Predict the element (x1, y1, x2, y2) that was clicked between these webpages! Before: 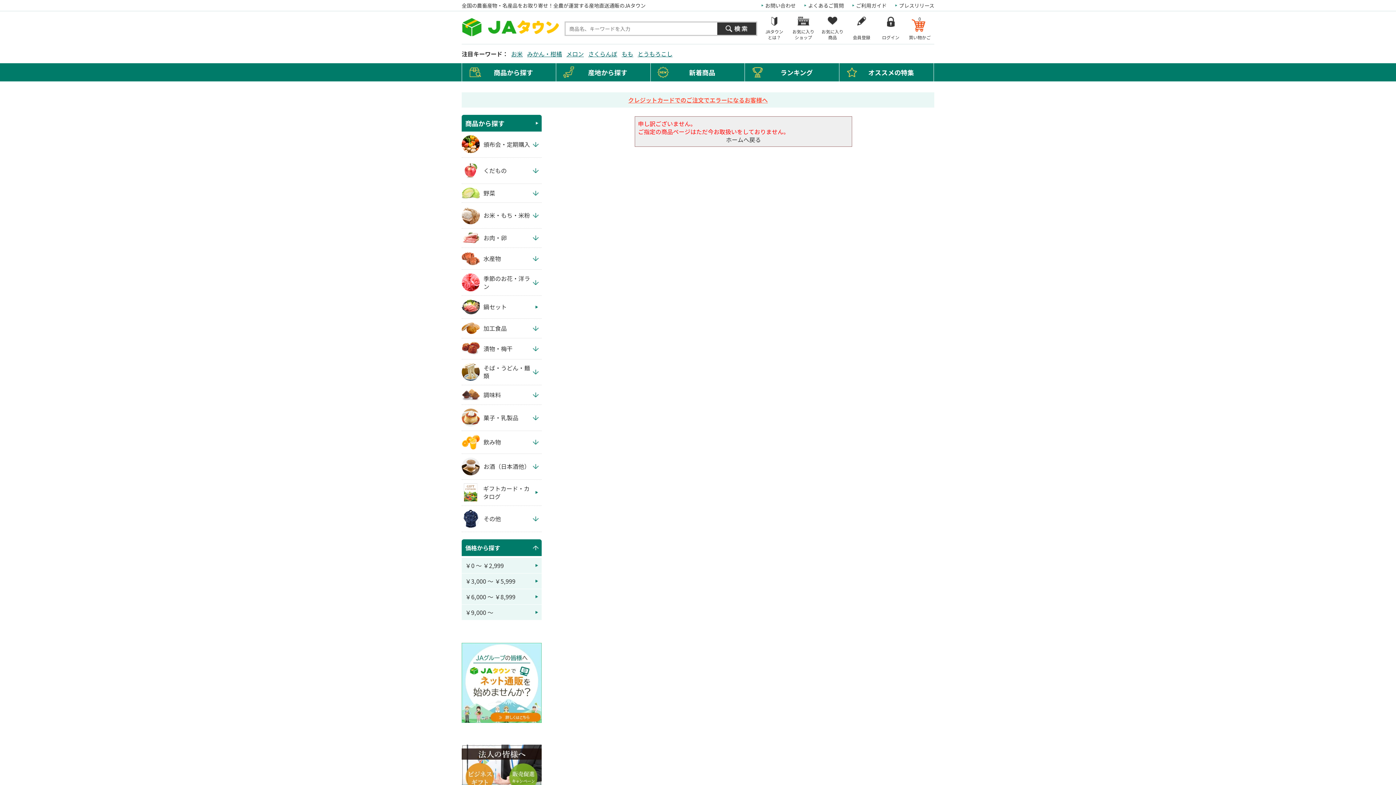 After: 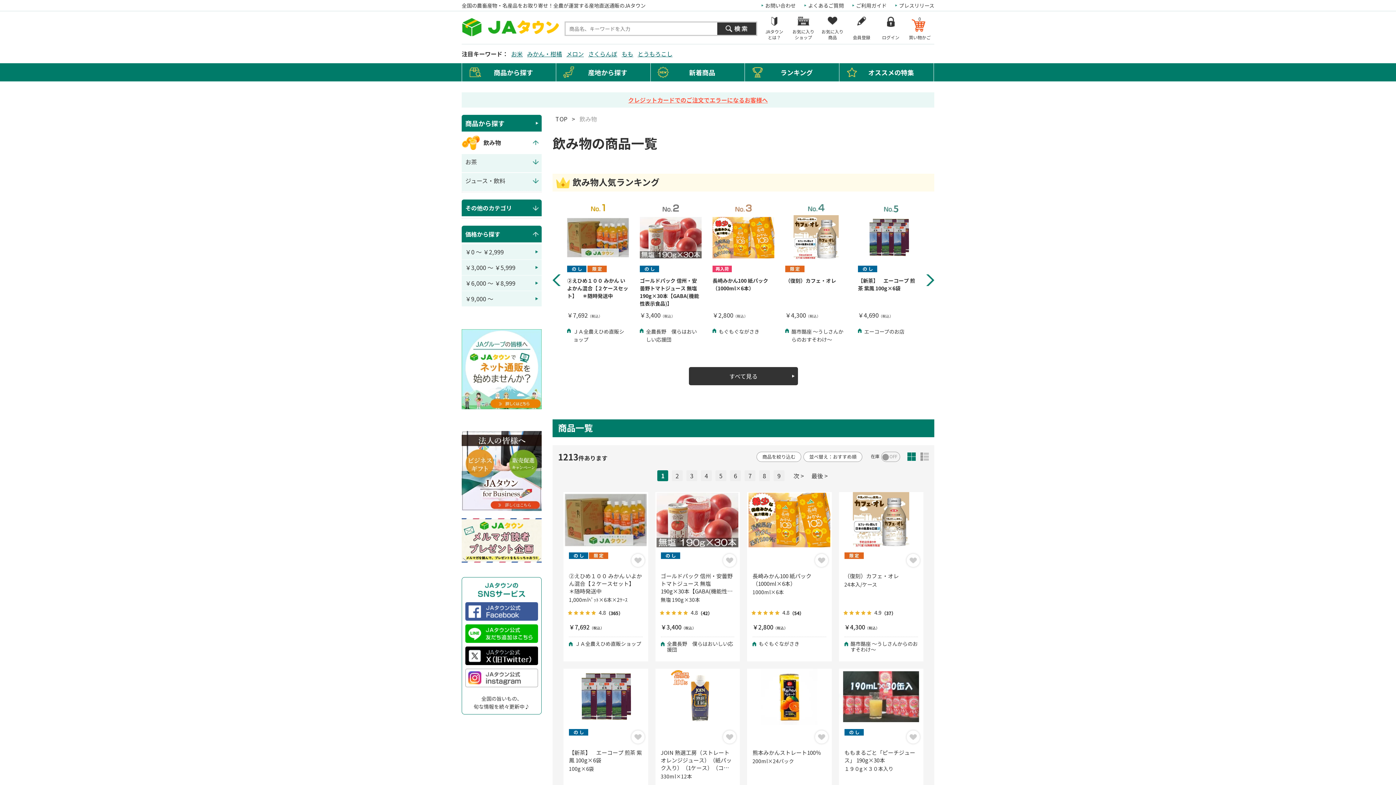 Action: label: 	飲み物 bbox: (461, 431, 541, 453)